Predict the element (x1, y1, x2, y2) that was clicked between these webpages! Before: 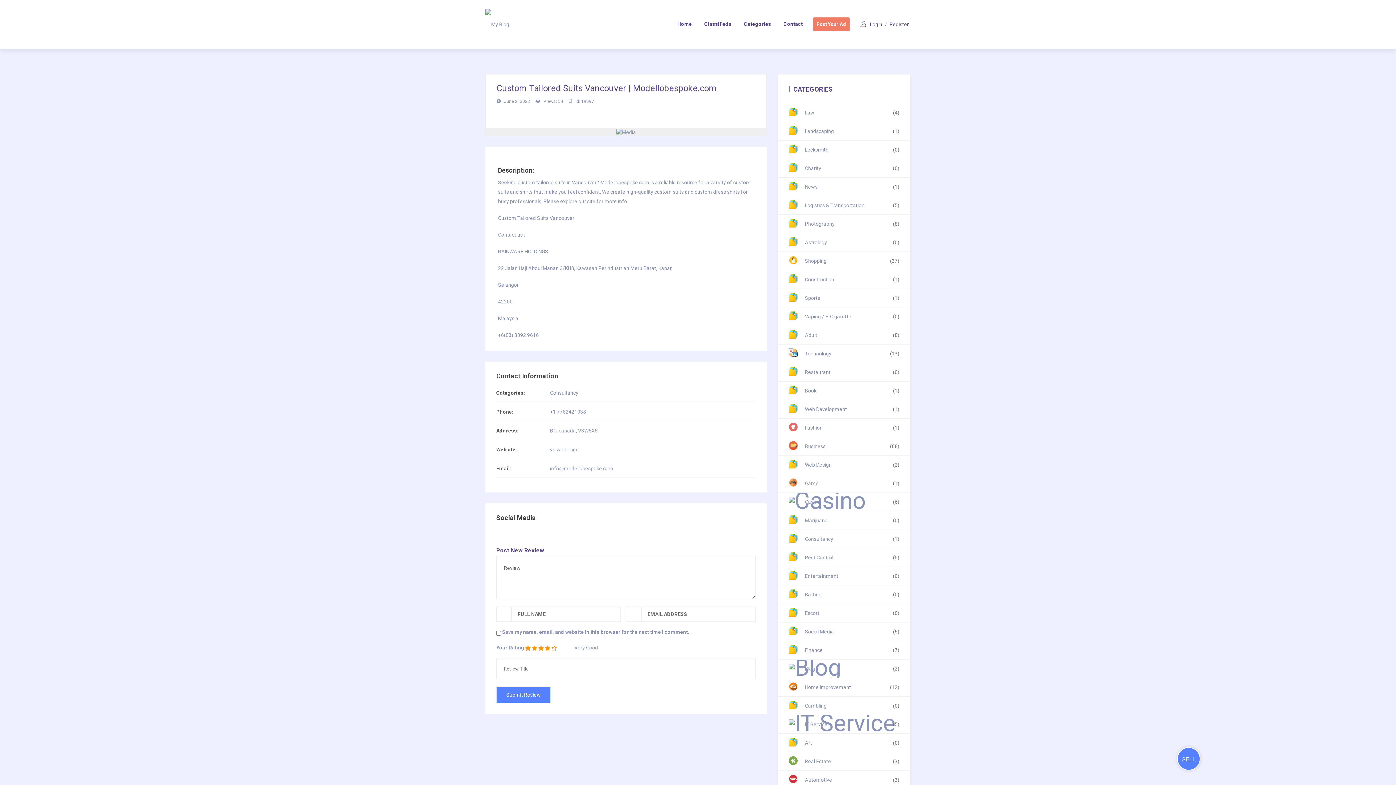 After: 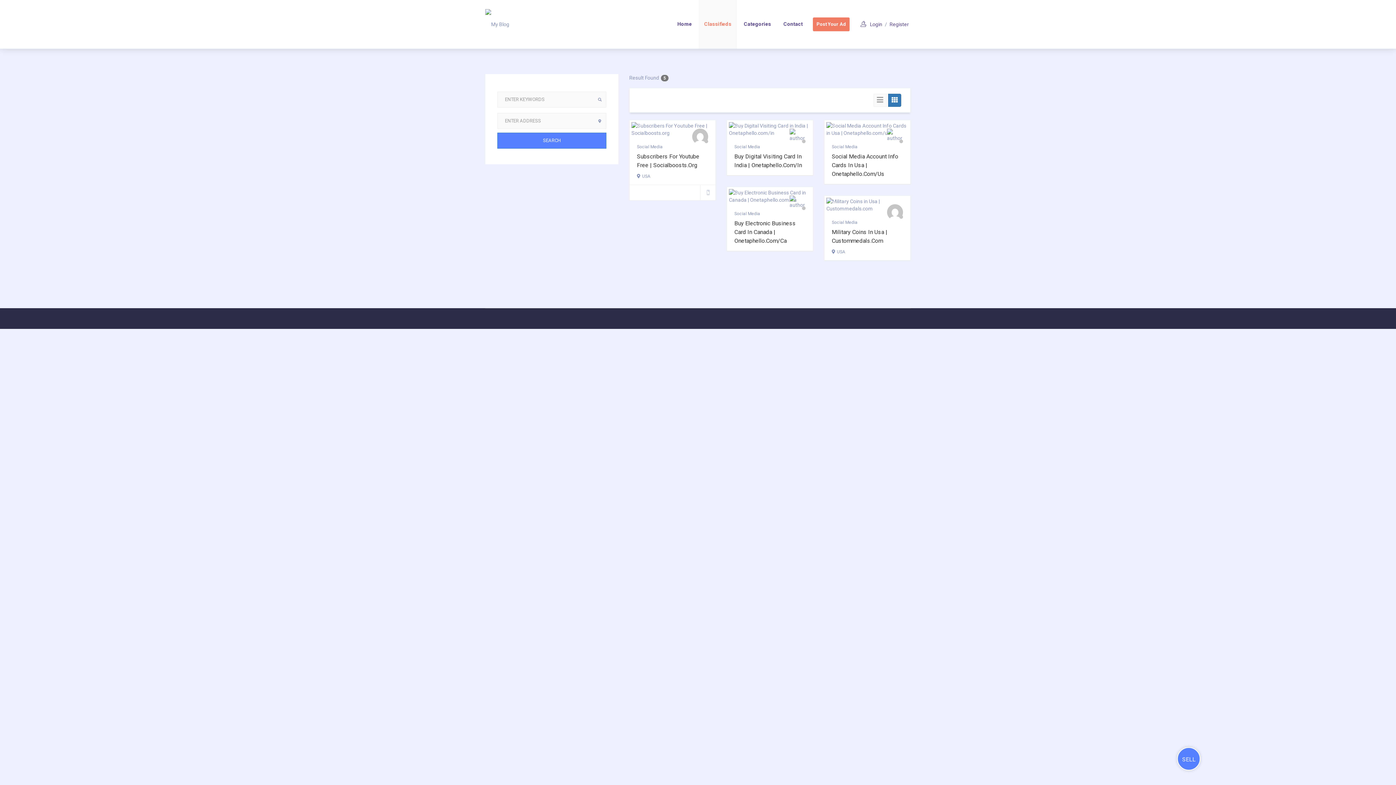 Action: bbox: (778, 622, 910, 641) label: Social Media
(5)